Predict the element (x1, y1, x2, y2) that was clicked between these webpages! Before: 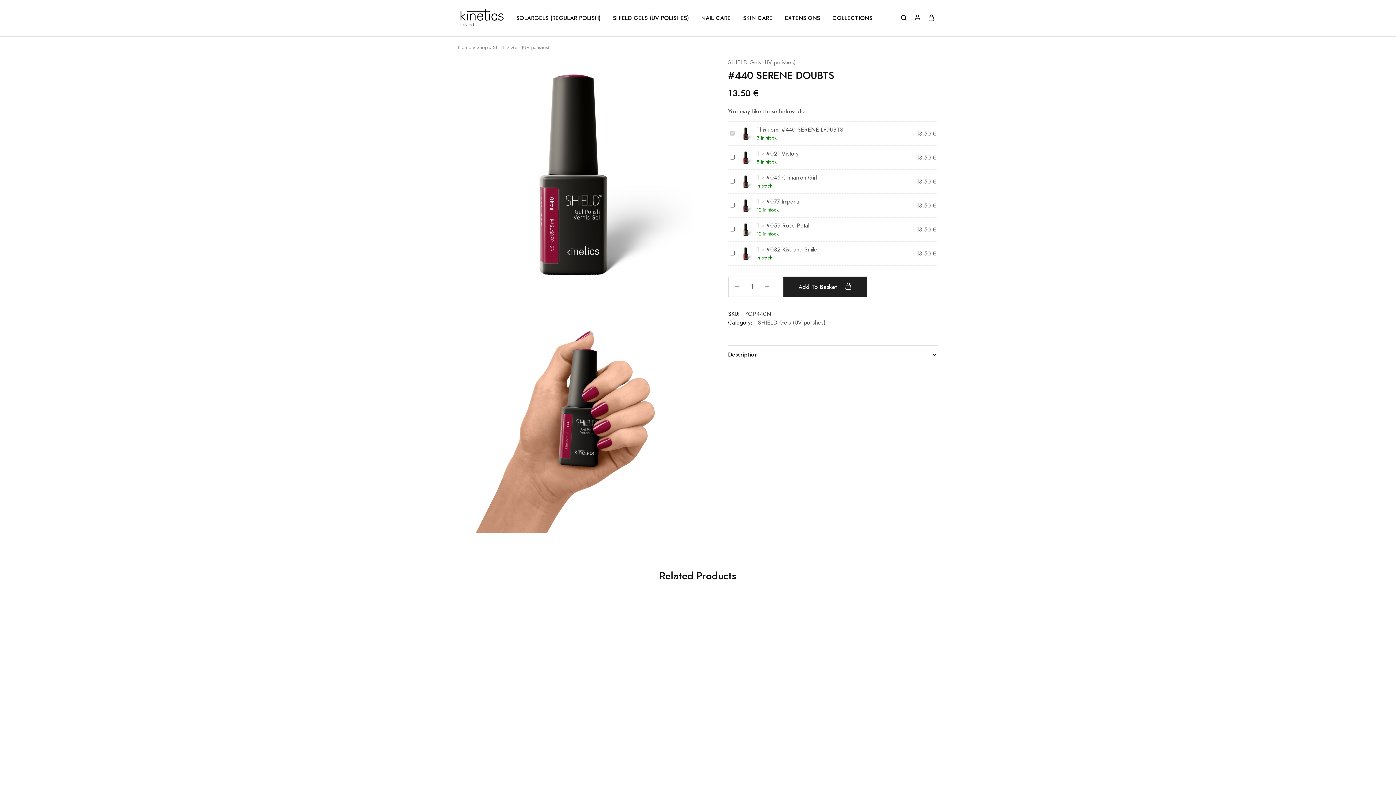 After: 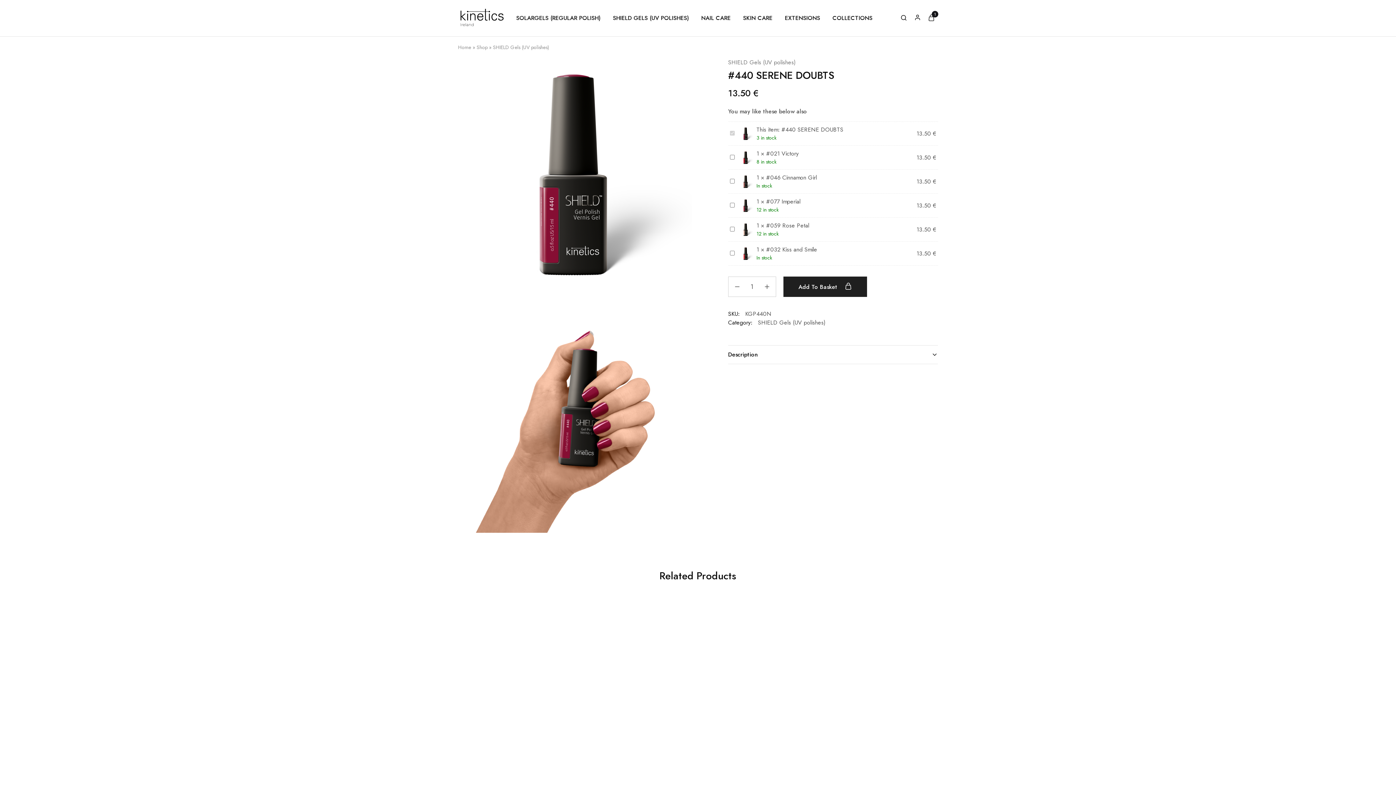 Action: label: Add to basket: “#058 Delicate Lace” bbox: (458, 755, 567, 771)